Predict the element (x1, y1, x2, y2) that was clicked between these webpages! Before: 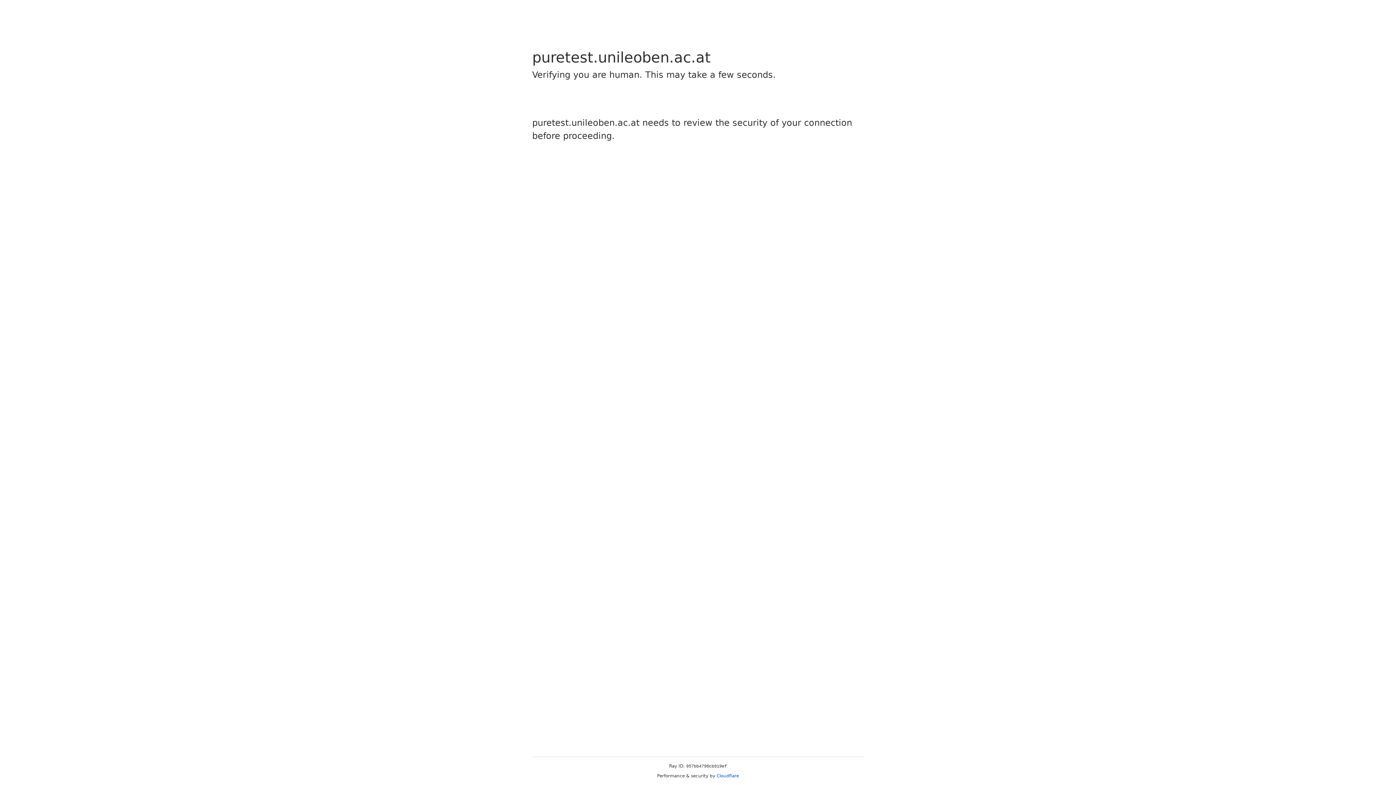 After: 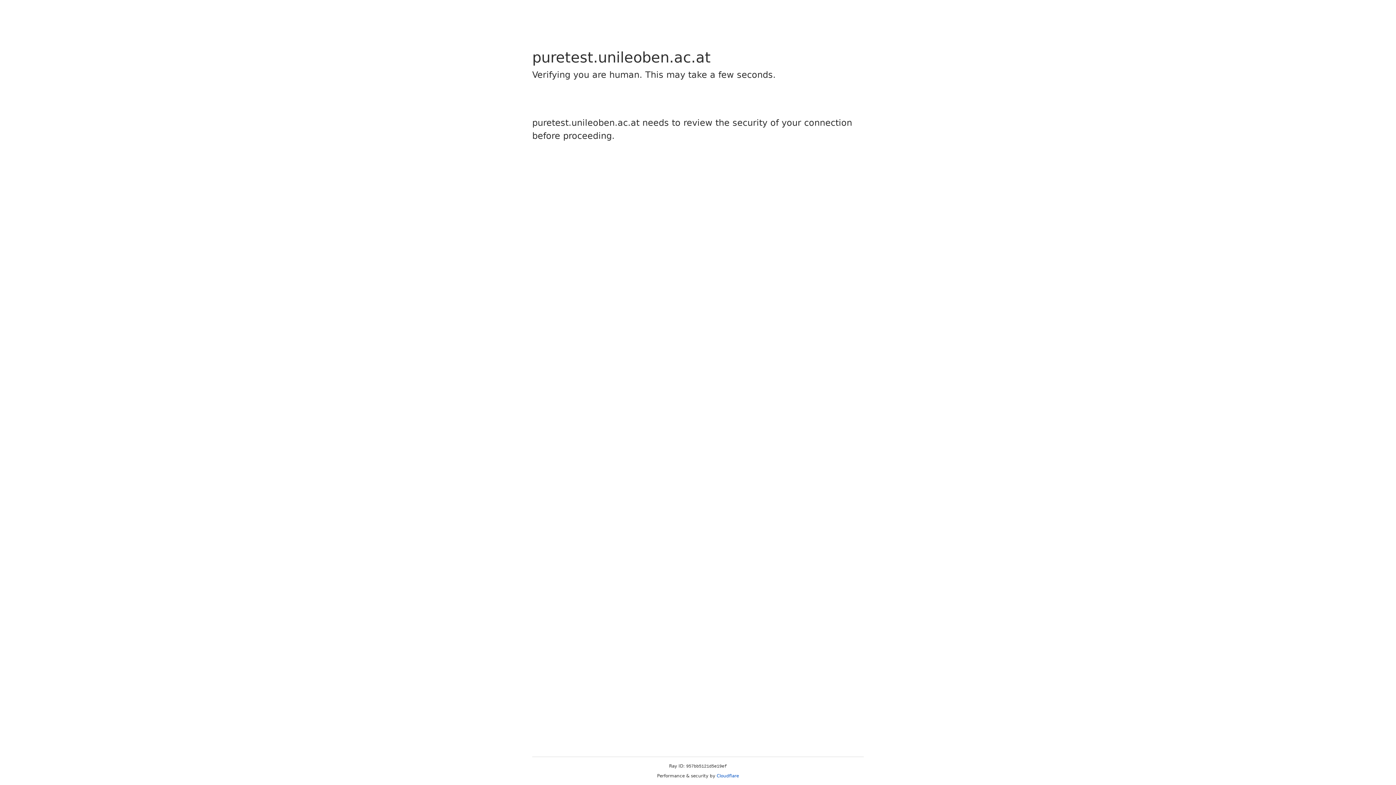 Action: label: Cloudflare bbox: (716, 773, 739, 778)